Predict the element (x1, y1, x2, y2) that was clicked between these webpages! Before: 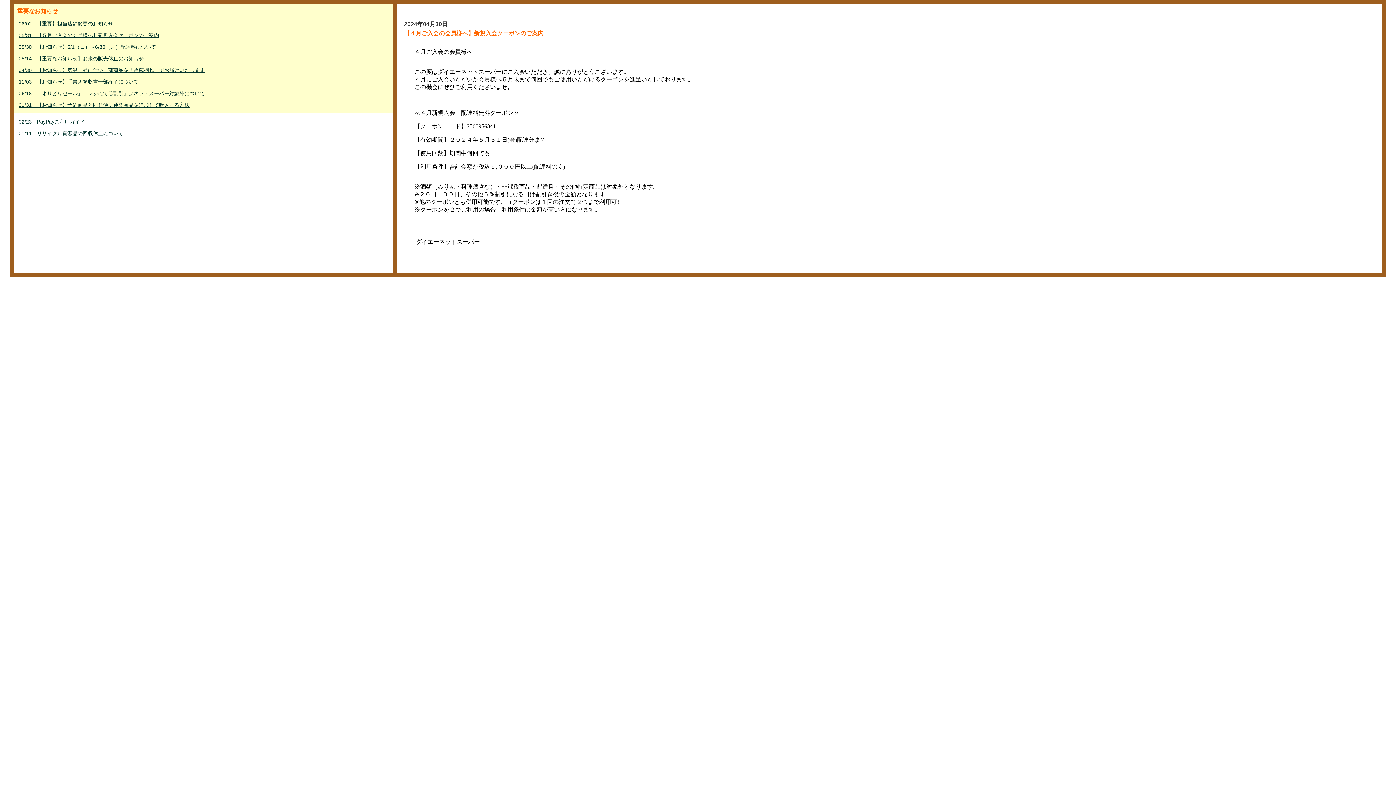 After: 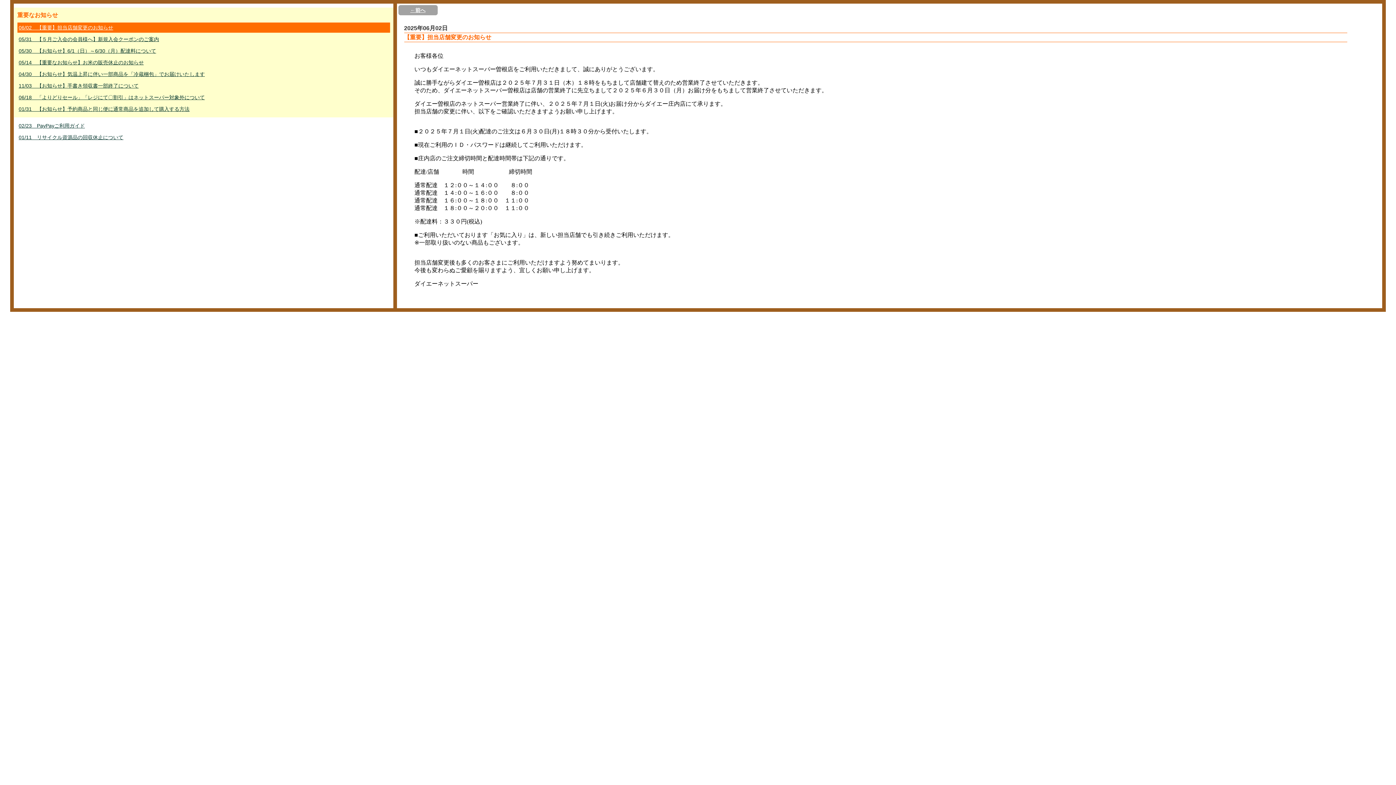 Action: bbox: (17, 18, 390, 28) label: 06/02　【重要】担当店舗変更のお知らせ